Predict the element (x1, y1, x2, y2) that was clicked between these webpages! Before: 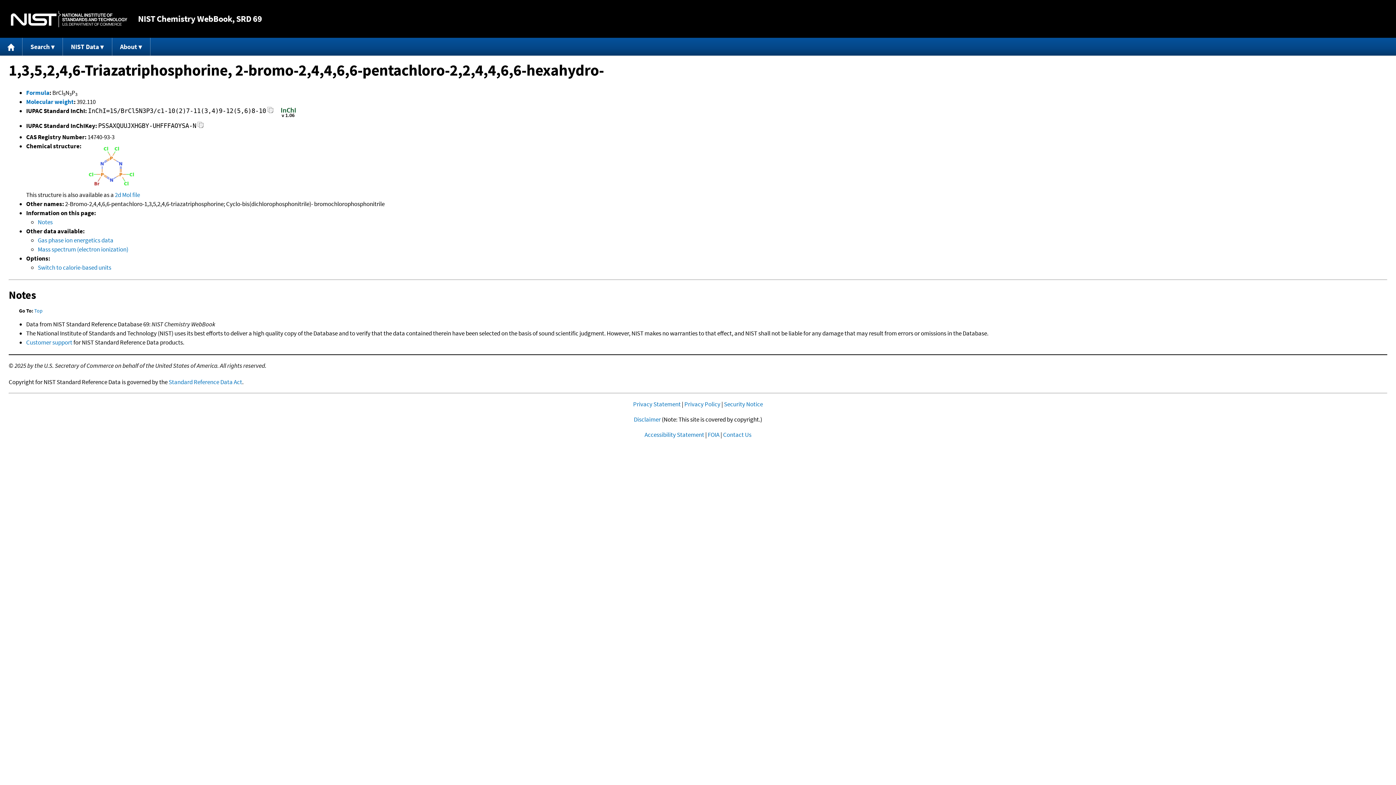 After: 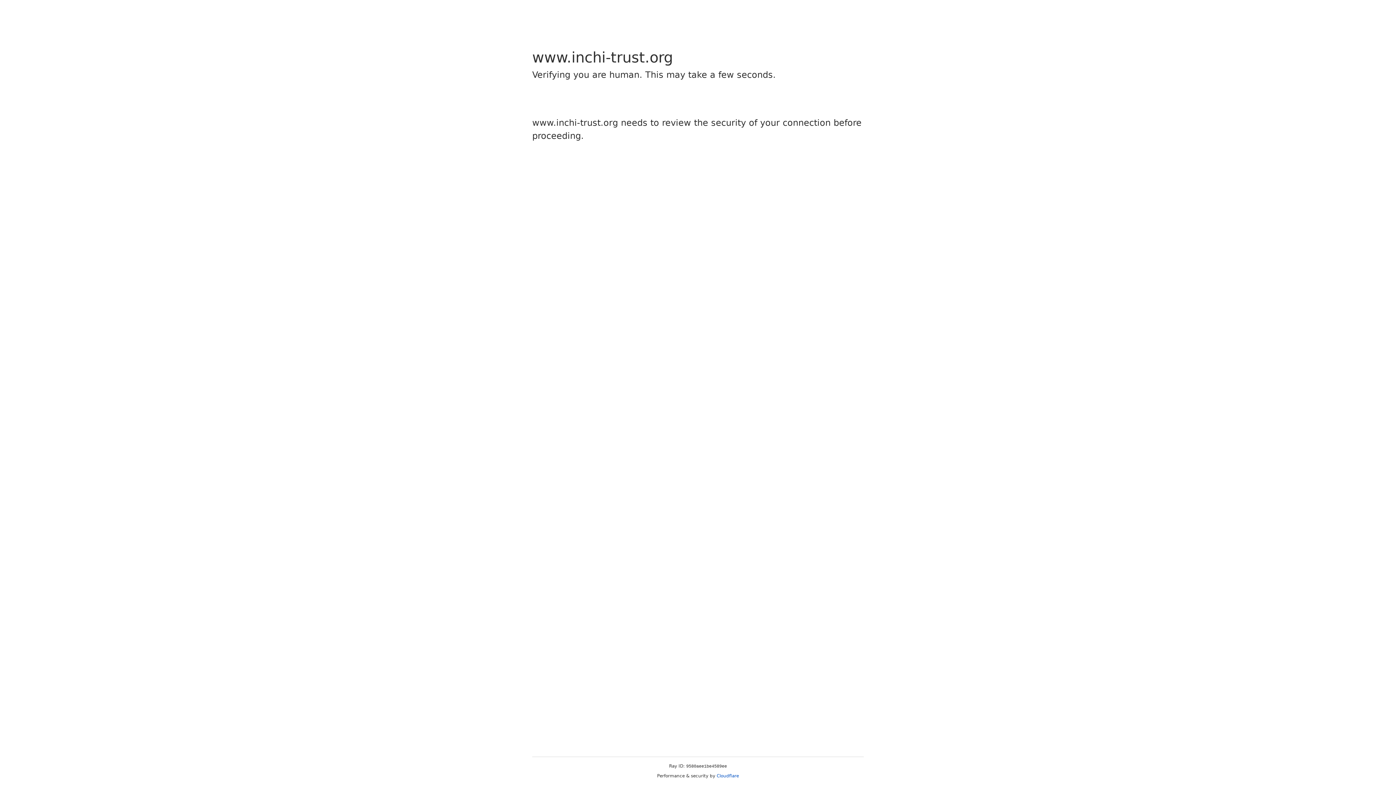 Action: bbox: (279, 112, 297, 120)